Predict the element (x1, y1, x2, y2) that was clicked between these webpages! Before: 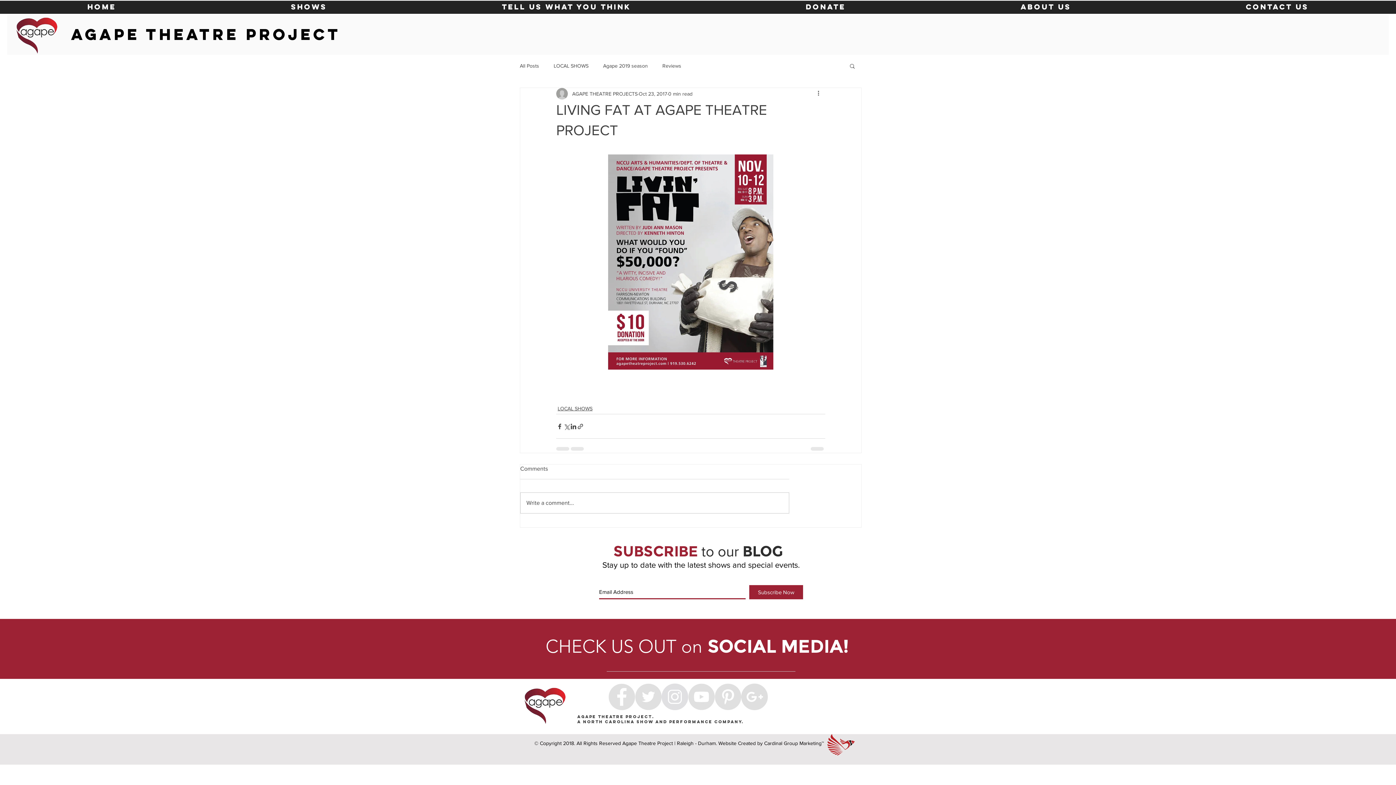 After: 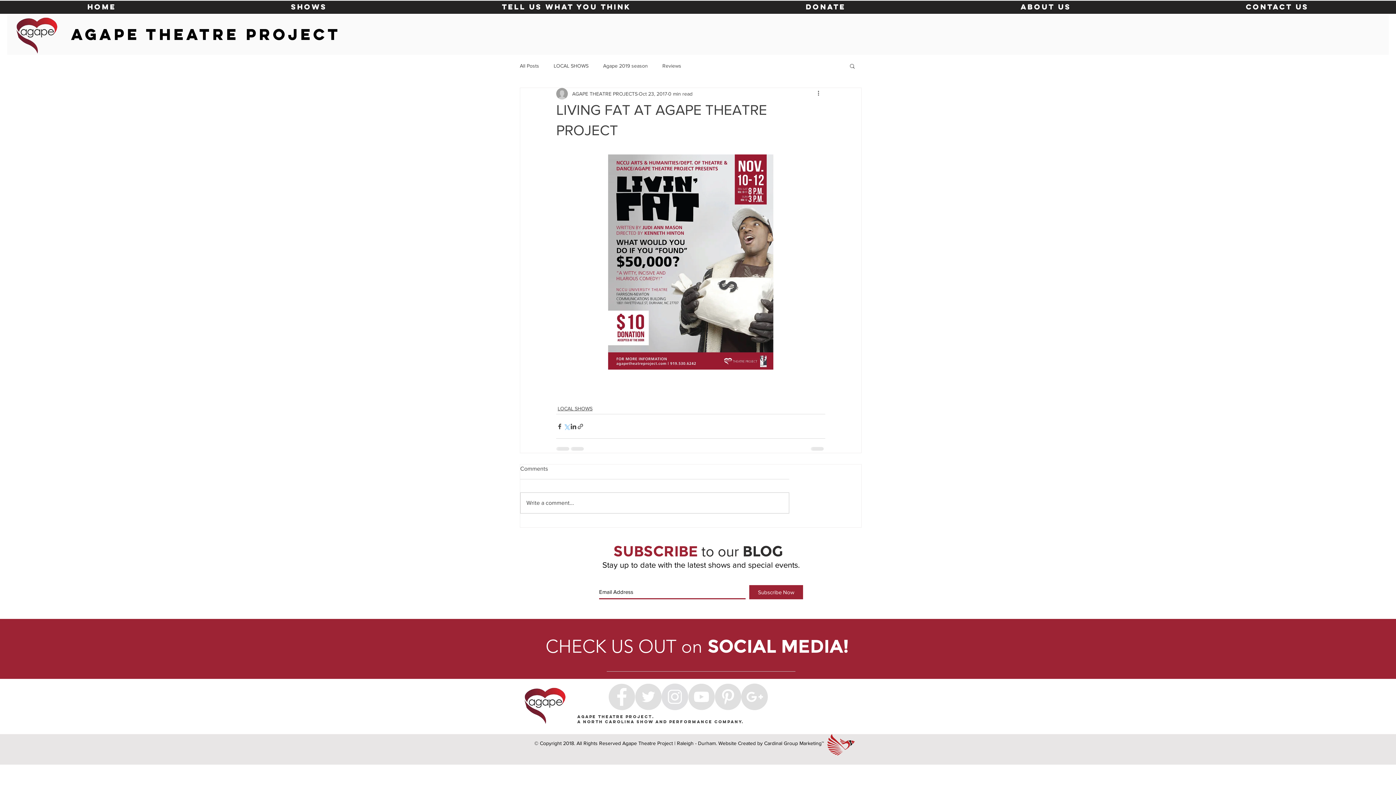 Action: bbox: (563, 423, 570, 430) label: Share via X (Twitter)